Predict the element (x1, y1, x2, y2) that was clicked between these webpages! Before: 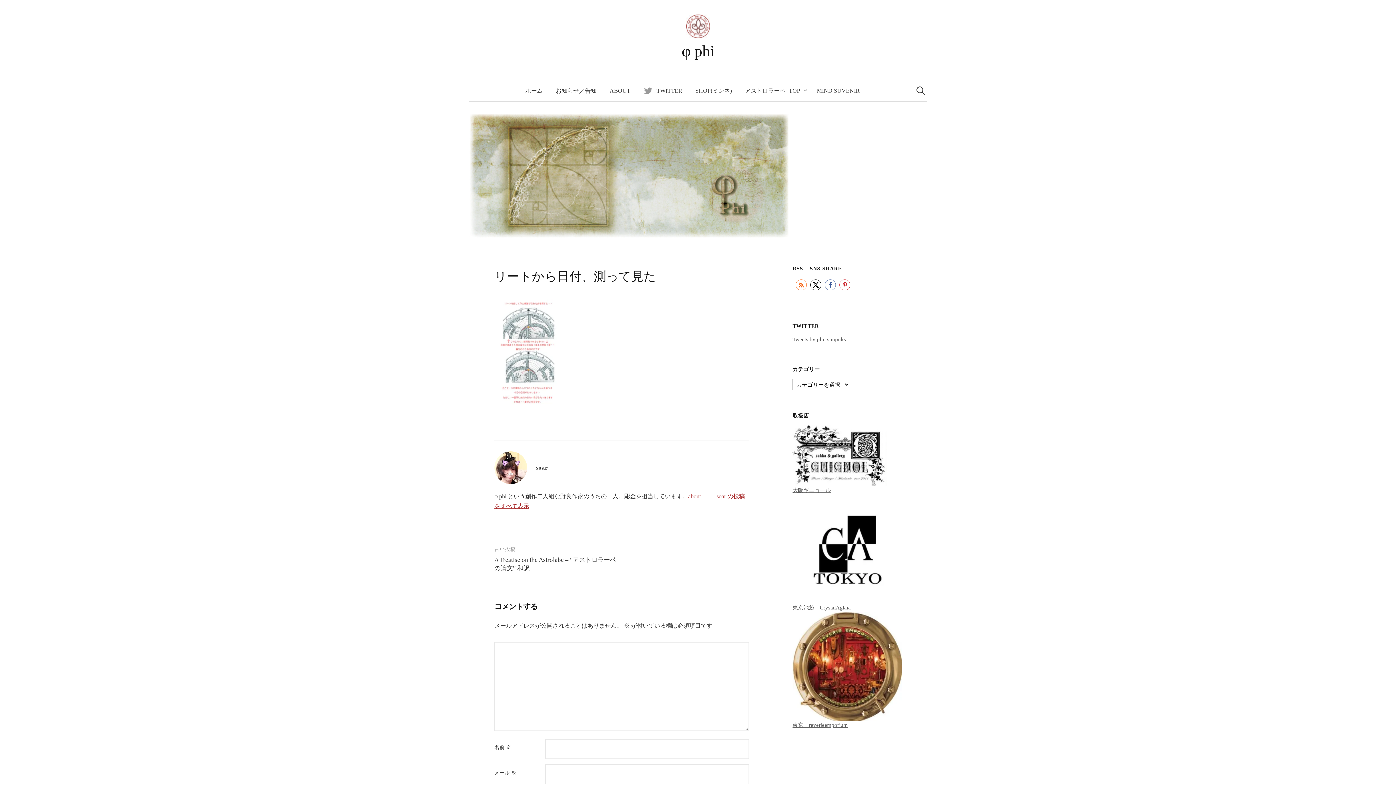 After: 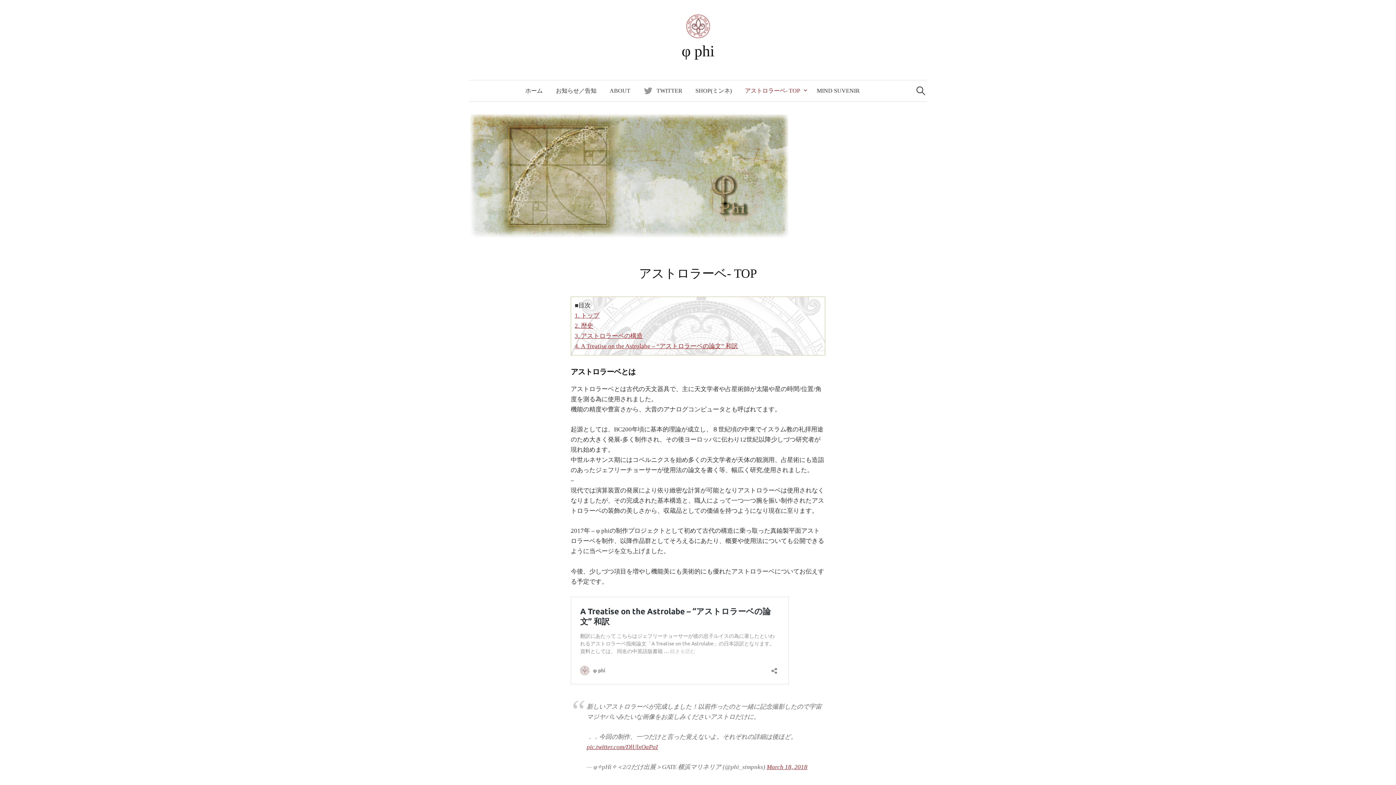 Action: label: アストロラーベ- TOP bbox: (738, 80, 810, 101)